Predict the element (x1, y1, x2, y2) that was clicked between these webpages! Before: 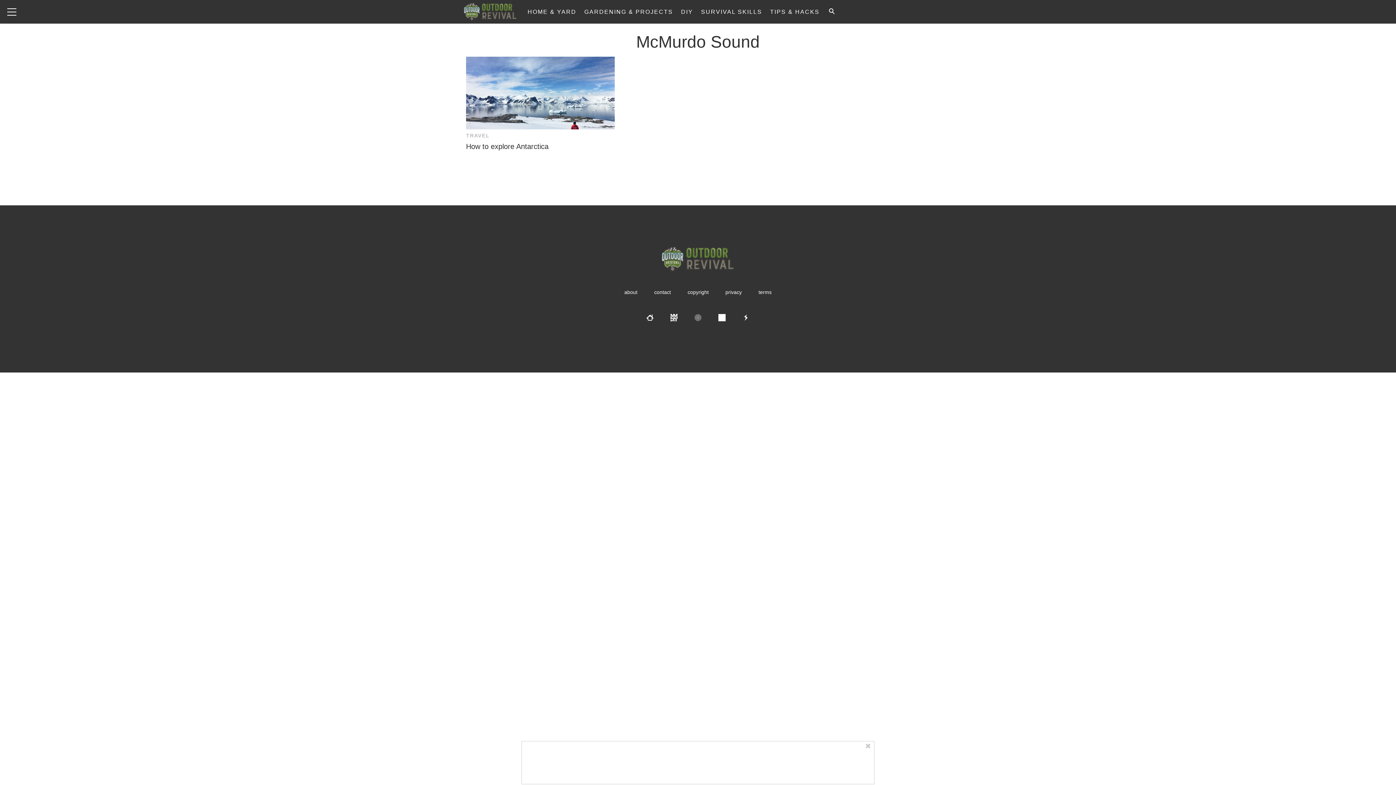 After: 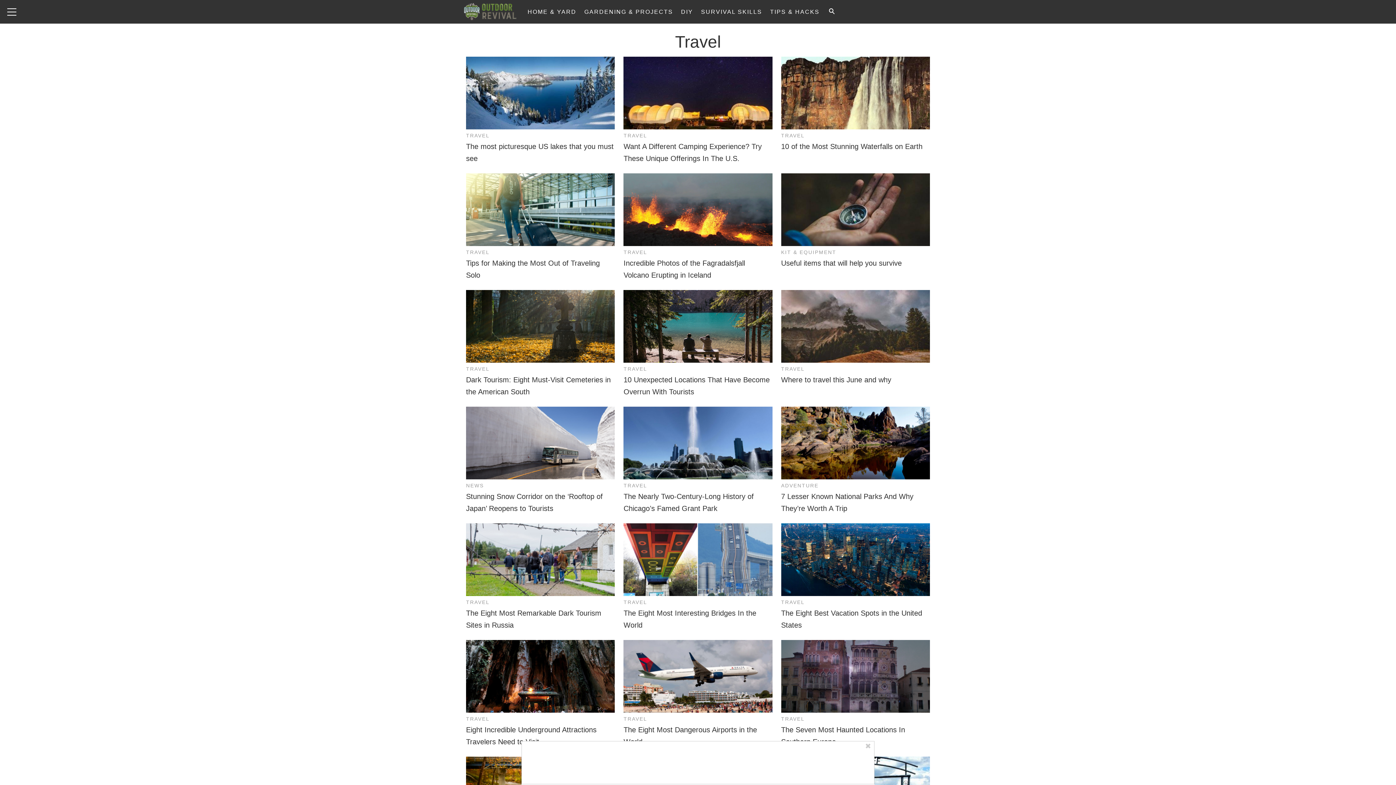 Action: bbox: (466, 133, 615, 138) label: TRAVEL